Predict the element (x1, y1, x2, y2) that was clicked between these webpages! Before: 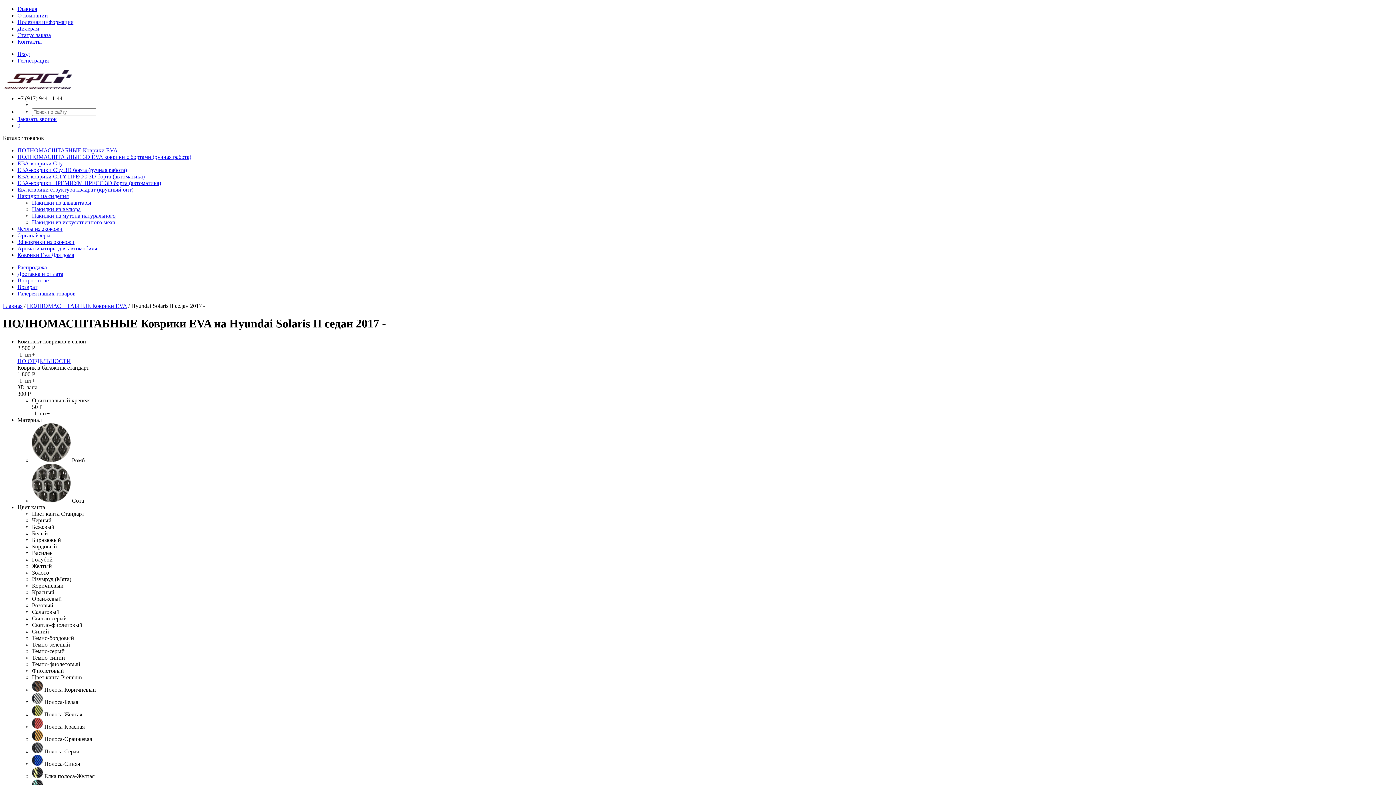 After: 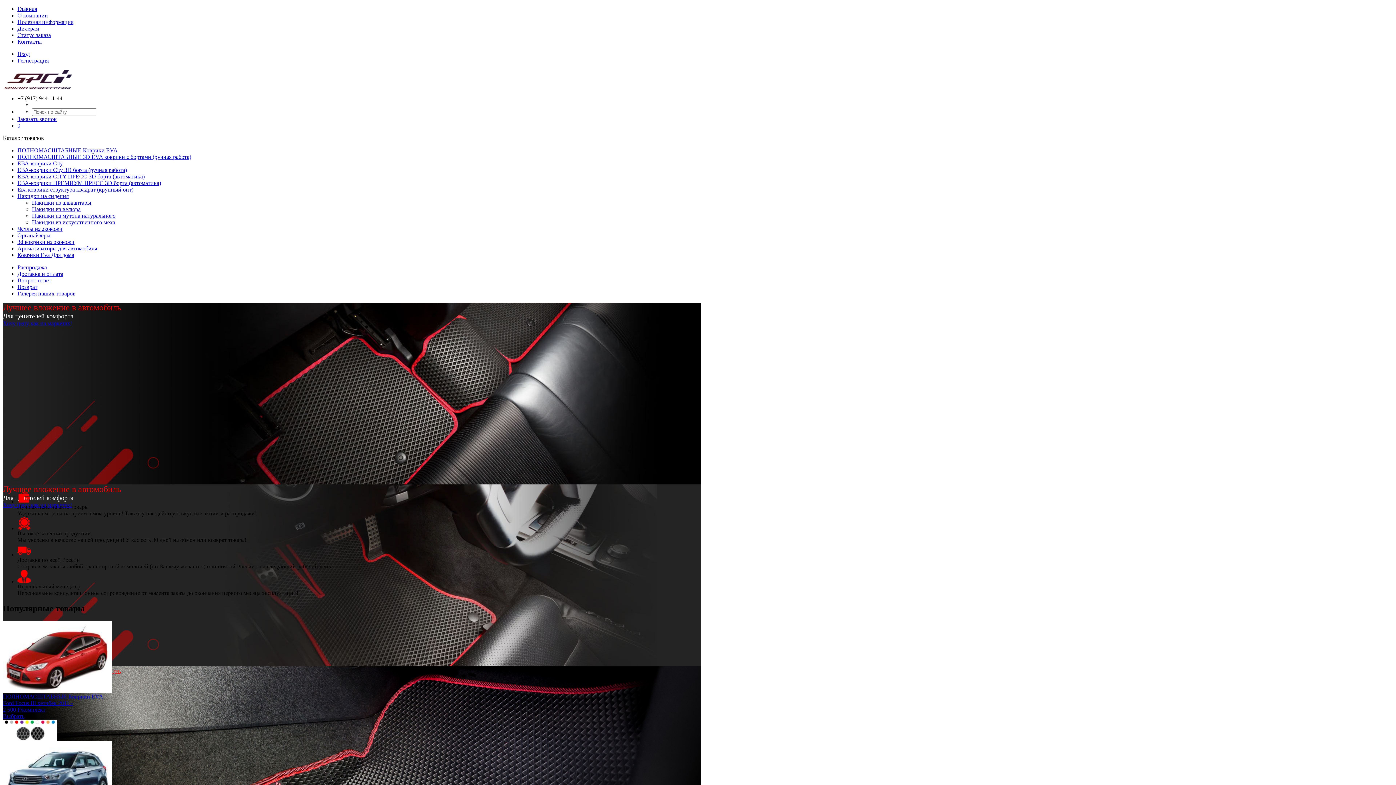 Action: label: Главная bbox: (17, 5, 37, 12)